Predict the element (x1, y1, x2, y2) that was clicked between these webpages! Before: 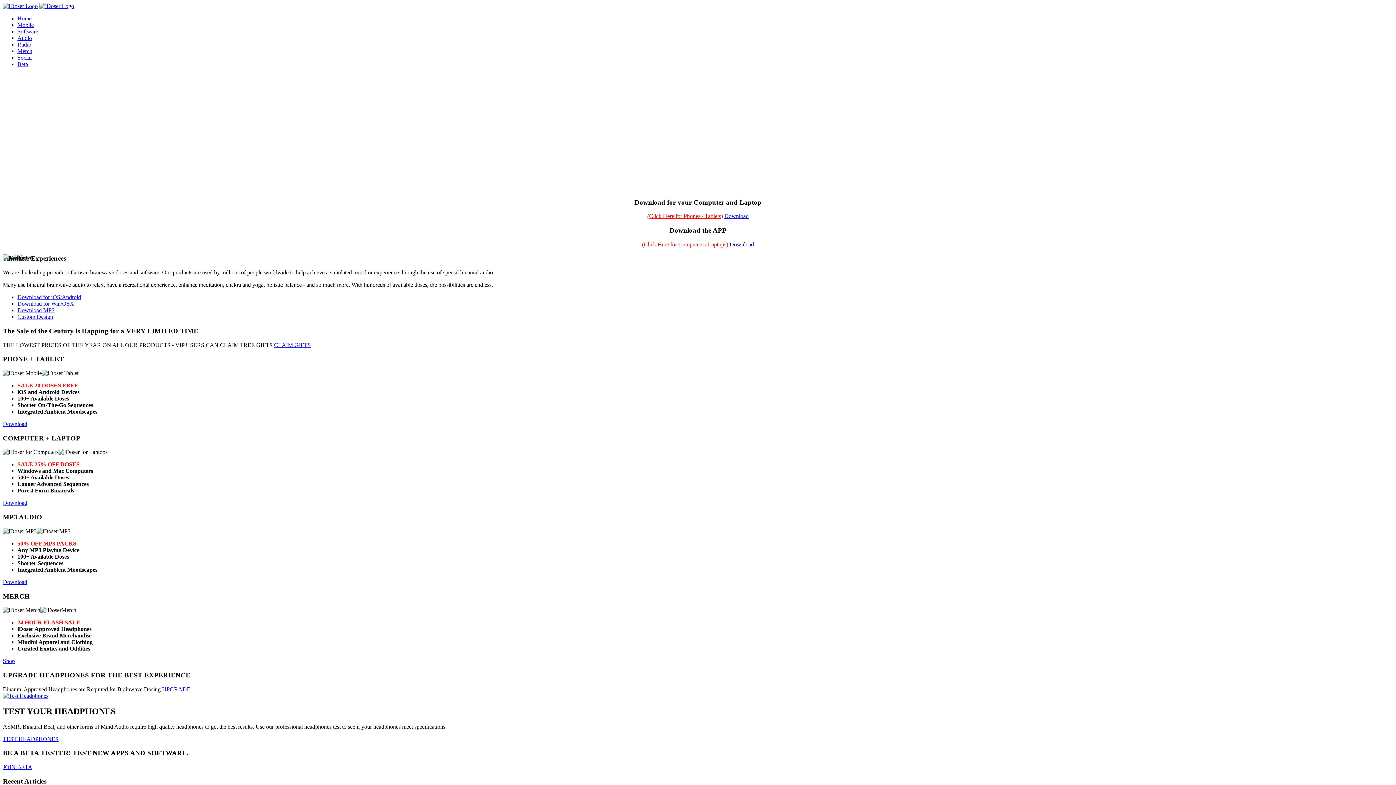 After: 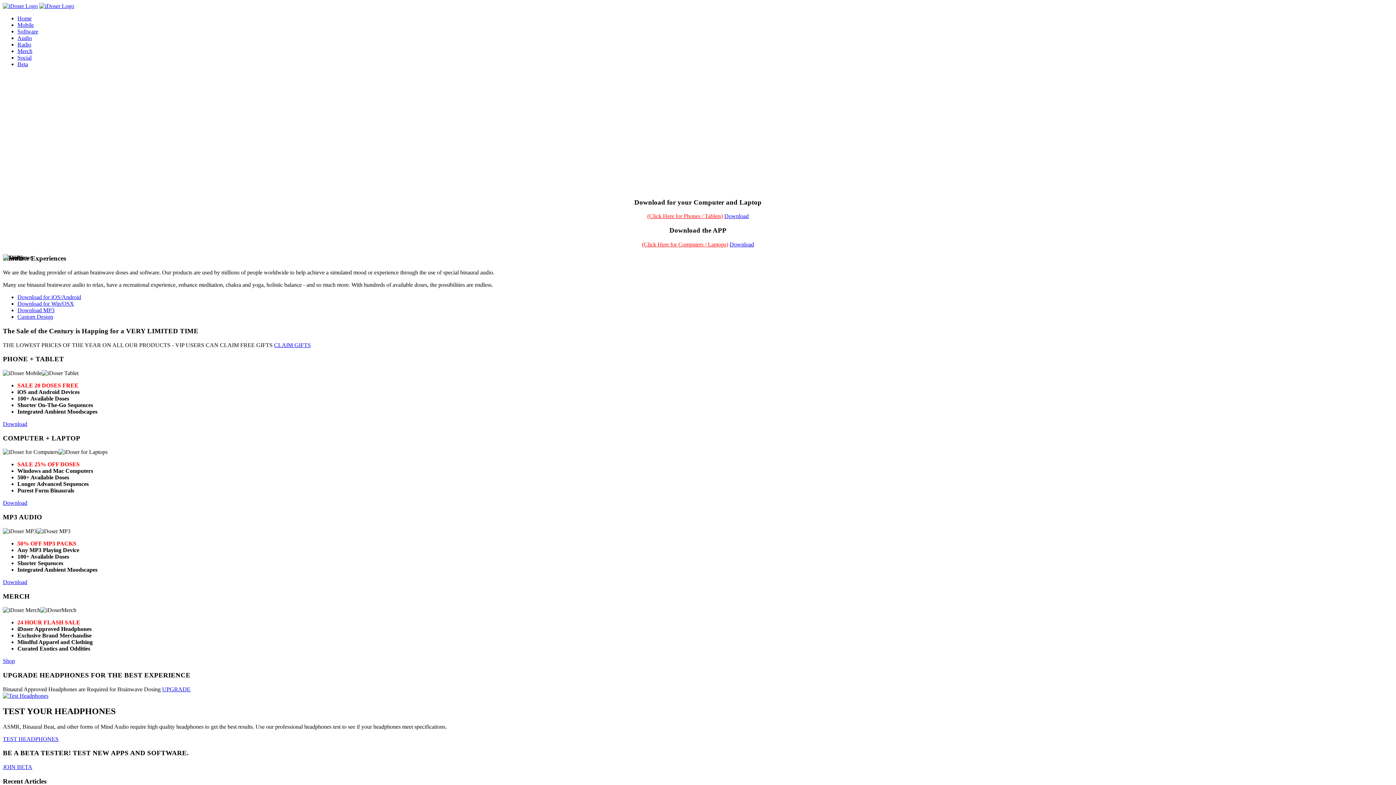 Action: label: Custom Design bbox: (17, 313, 53, 320)